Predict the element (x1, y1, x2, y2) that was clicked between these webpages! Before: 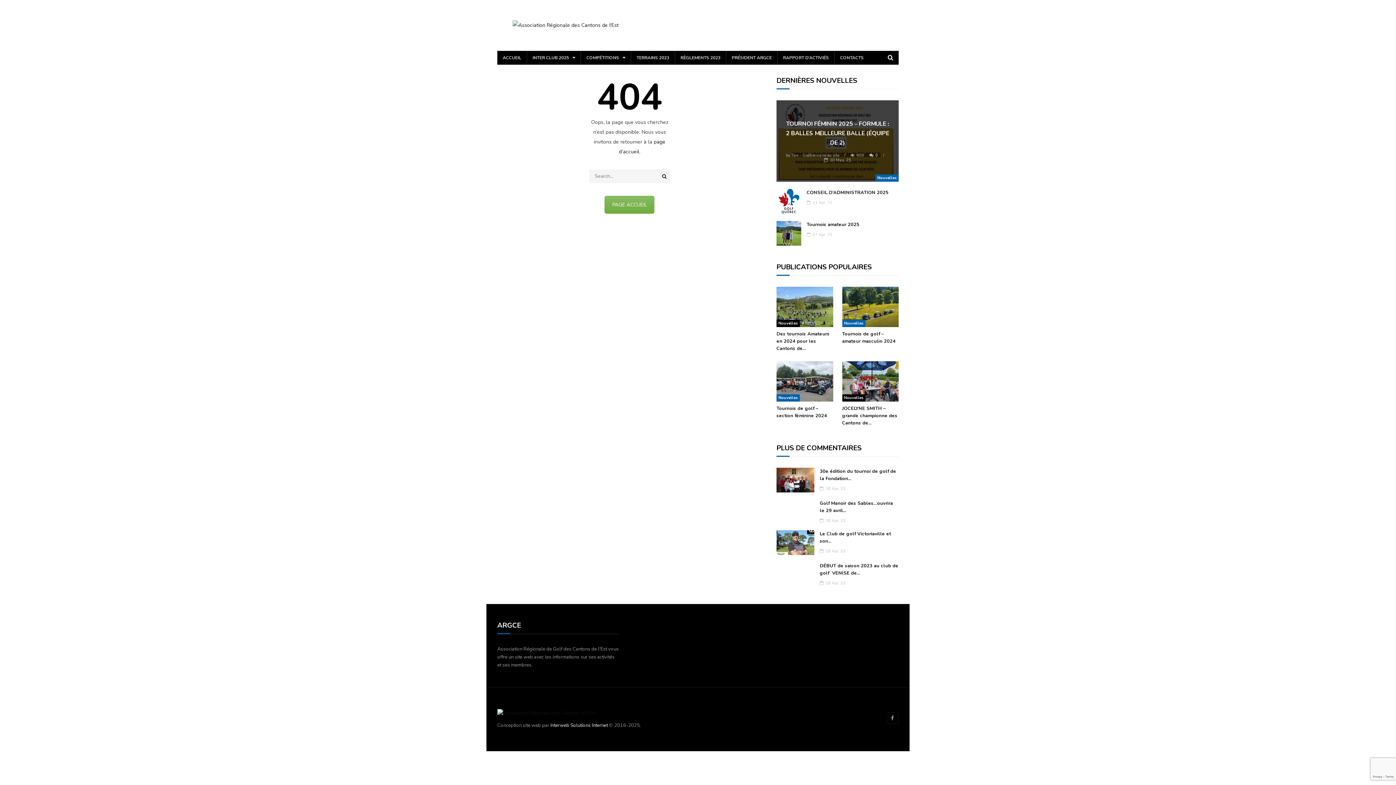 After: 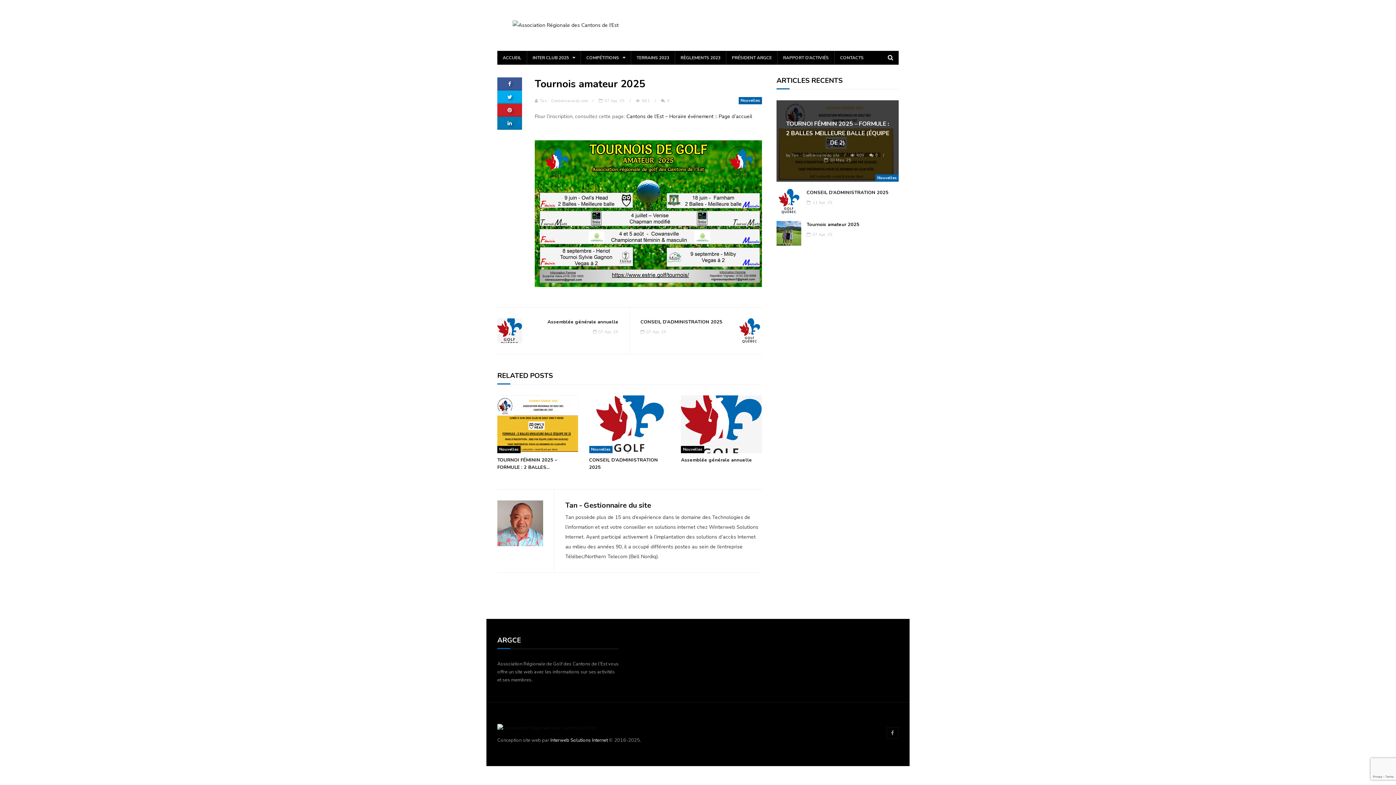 Action: bbox: (806, 221, 859, 228) label: Tournois amateur 2025